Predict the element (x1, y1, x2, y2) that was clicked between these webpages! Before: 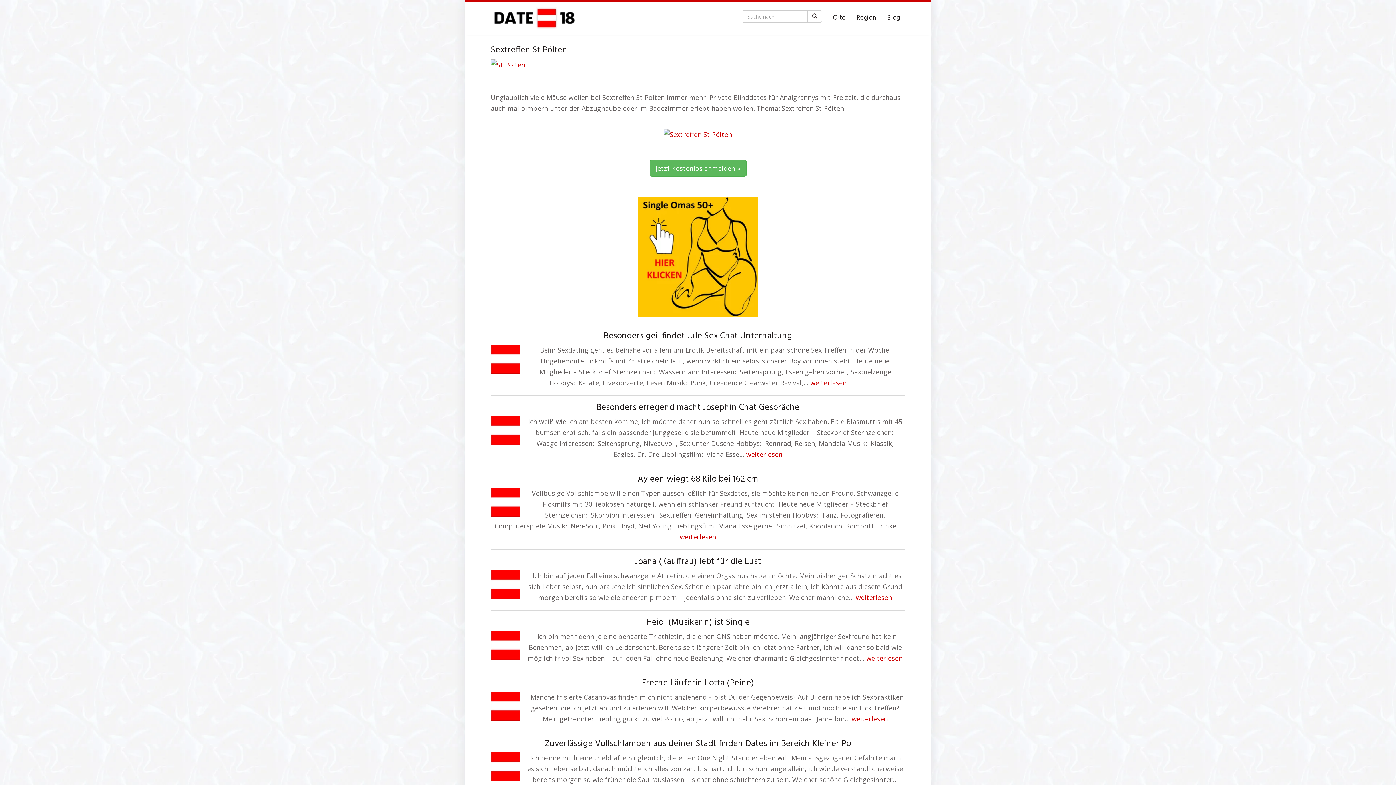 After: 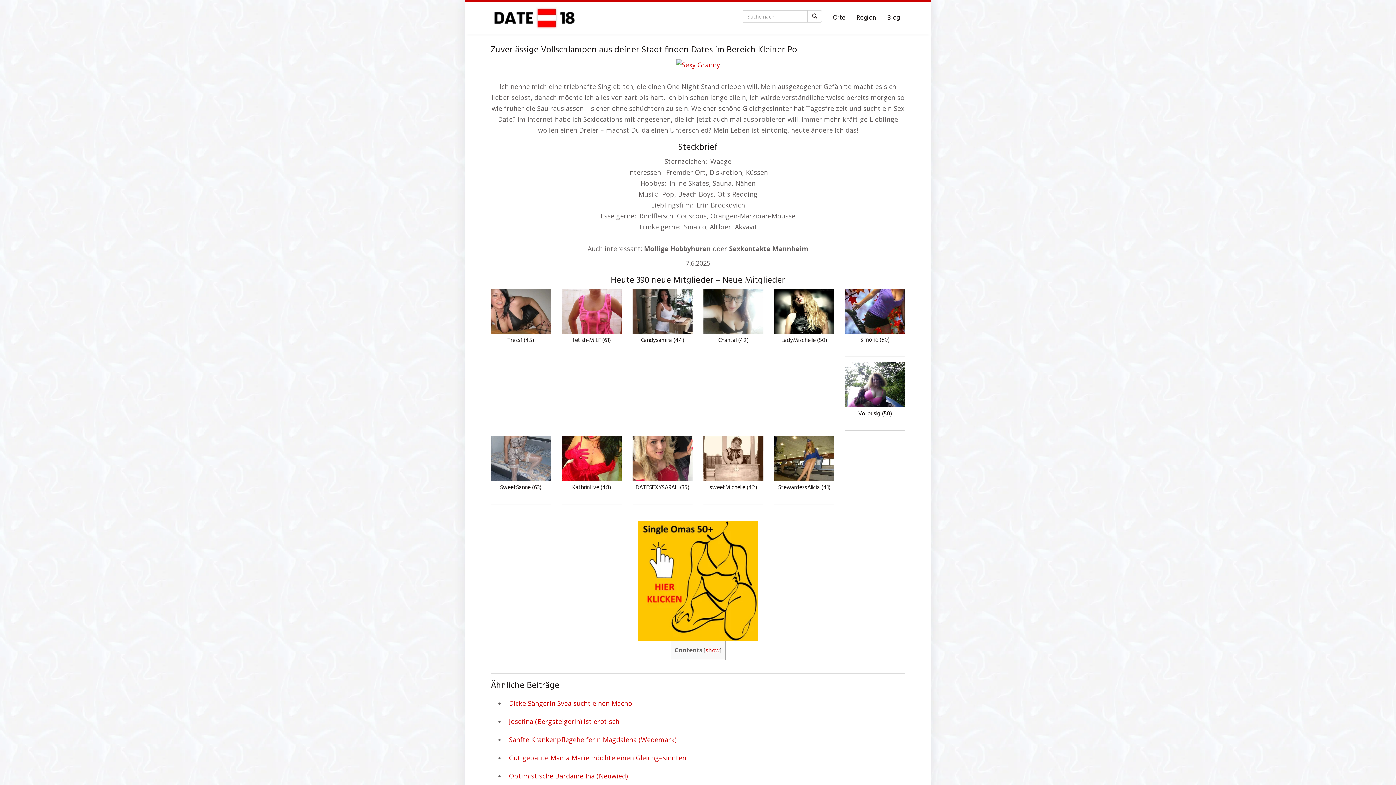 Action: bbox: (545, 737, 851, 751) label: Zuverlässige Vollschlampen aus deiner Stadt finden Dates im Bereich Kleiner Po